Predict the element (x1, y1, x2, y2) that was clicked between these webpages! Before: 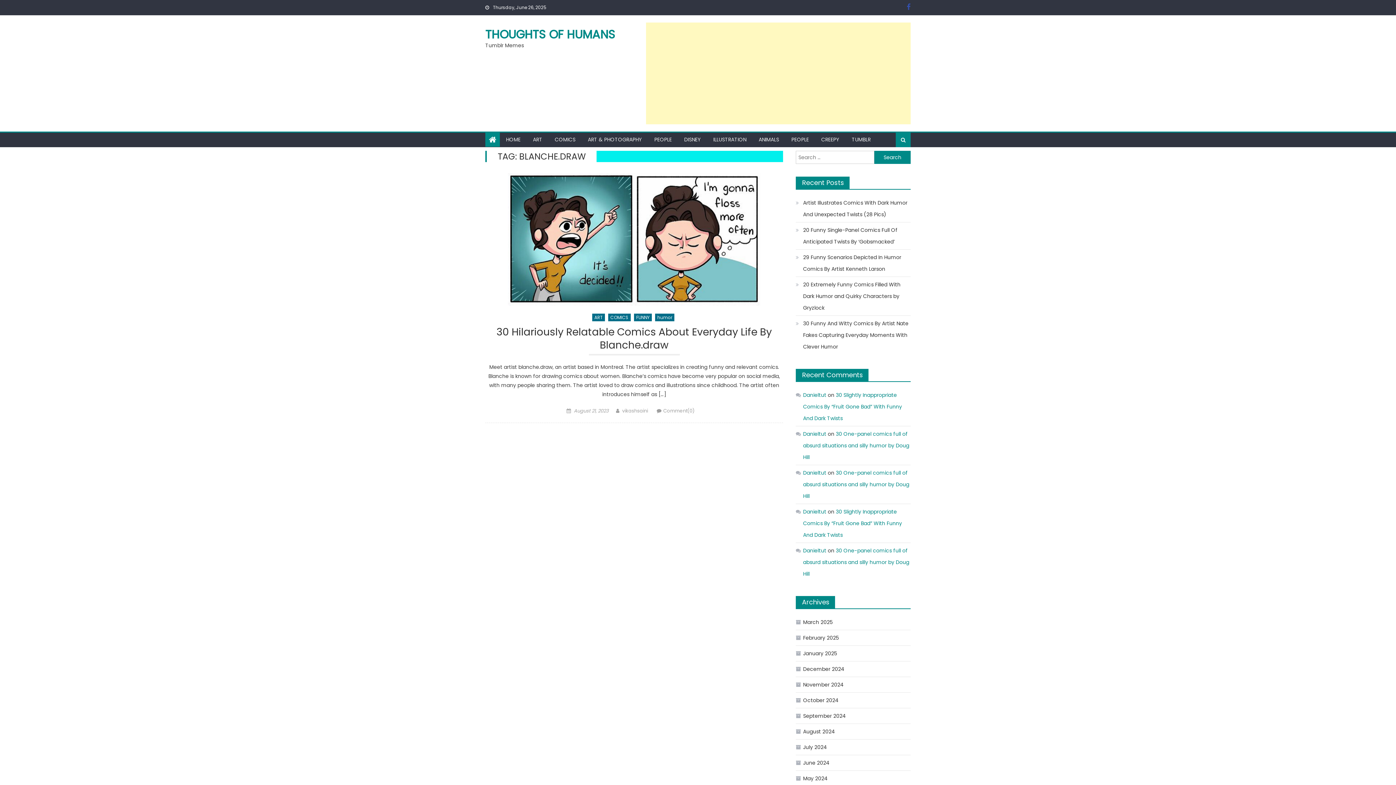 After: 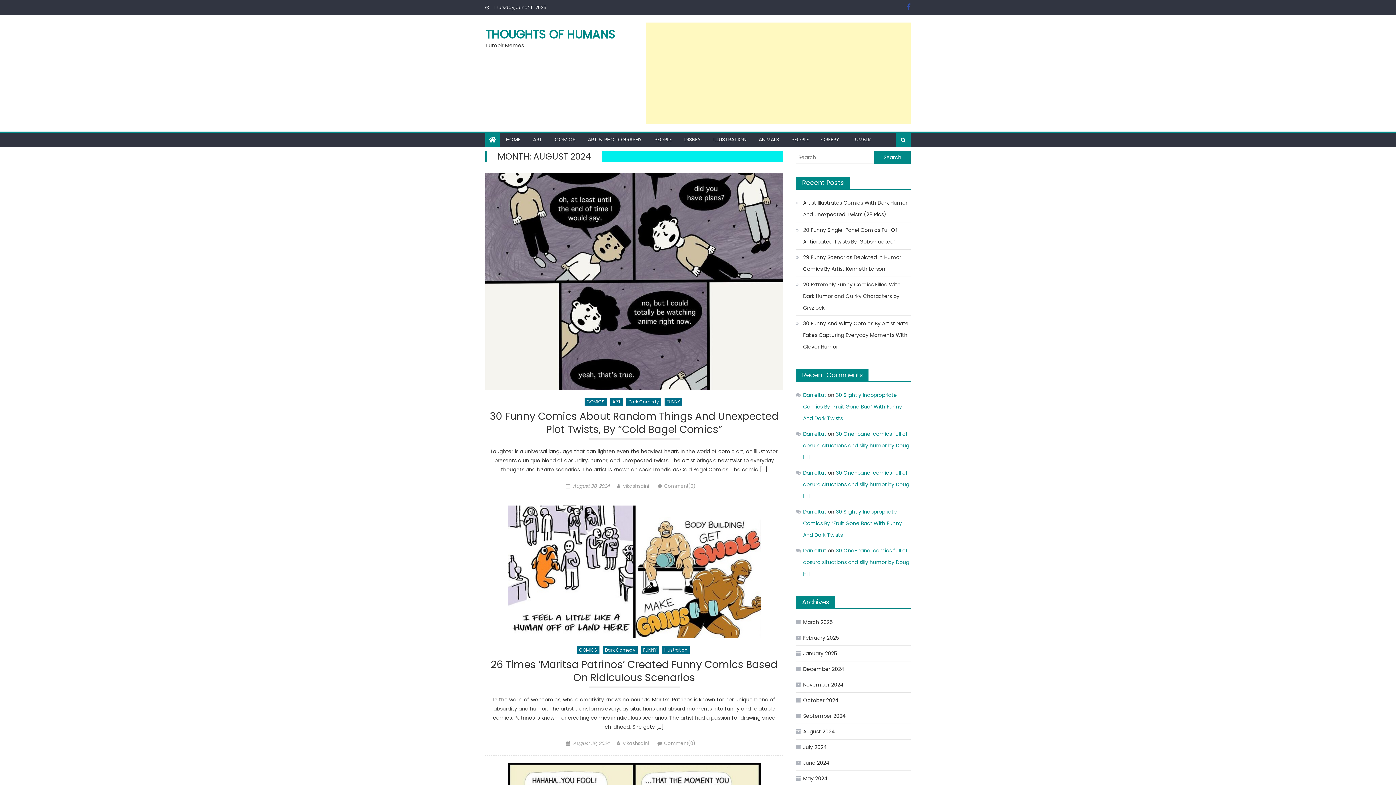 Action: label: August 2024 bbox: (796, 726, 835, 737)